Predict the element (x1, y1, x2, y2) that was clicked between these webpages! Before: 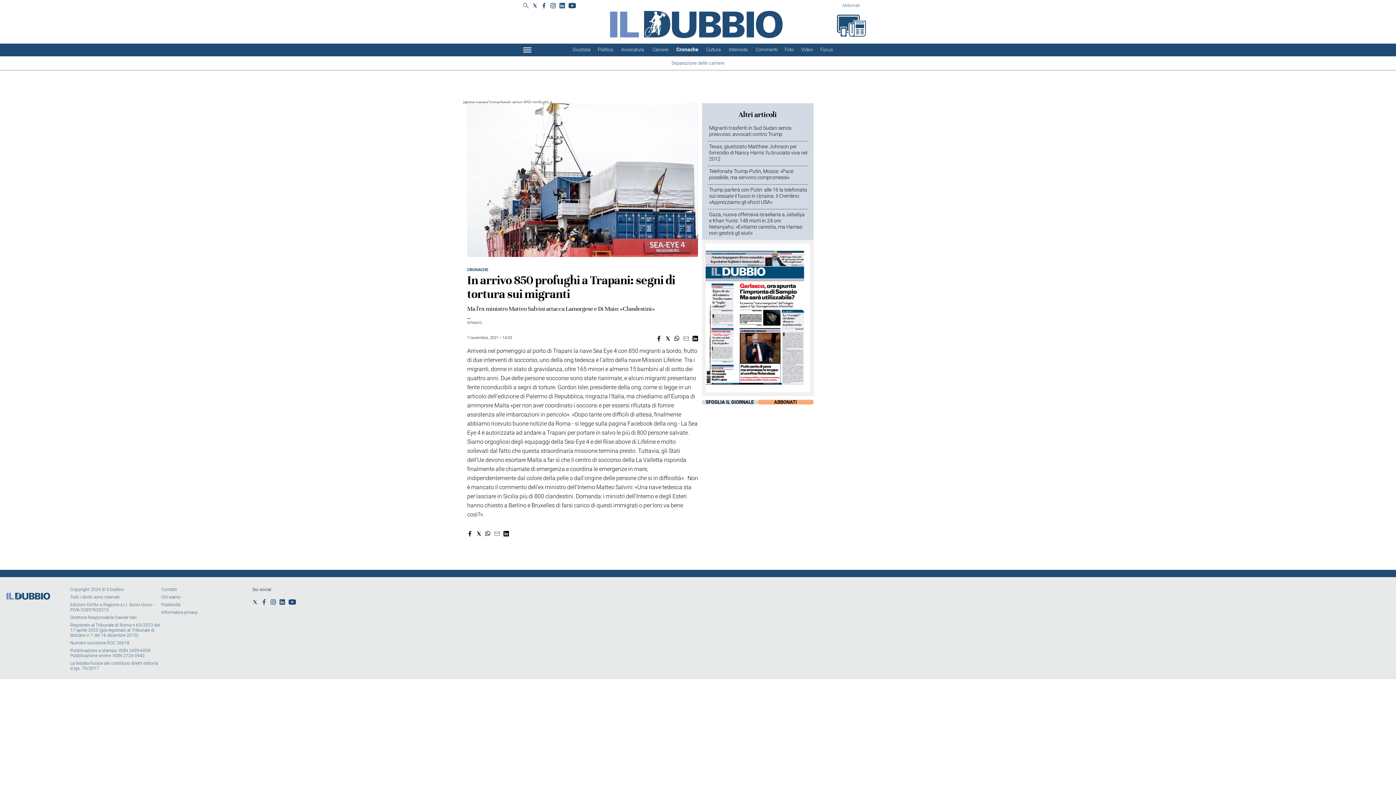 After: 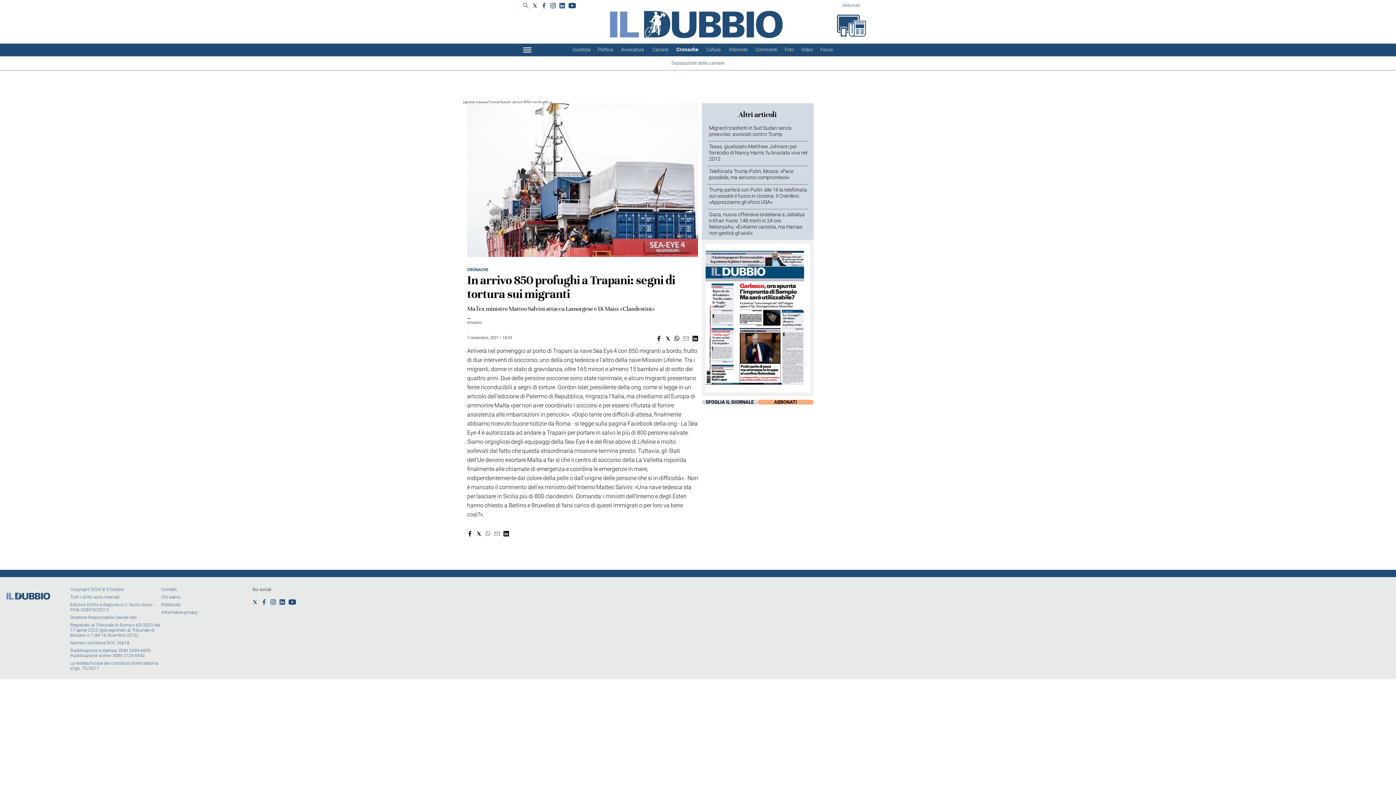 Action: bbox: (485, 531, 490, 536) label: Share on whatsapp